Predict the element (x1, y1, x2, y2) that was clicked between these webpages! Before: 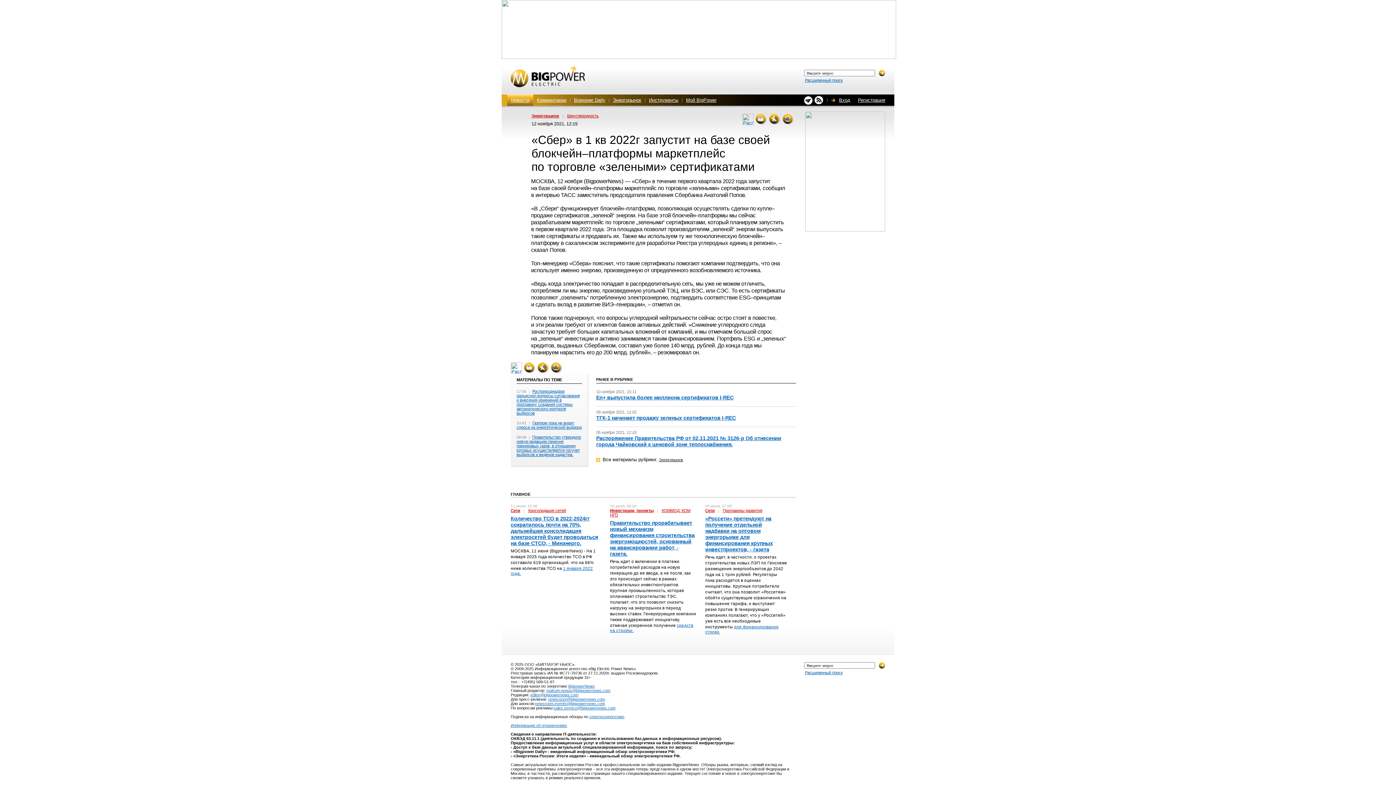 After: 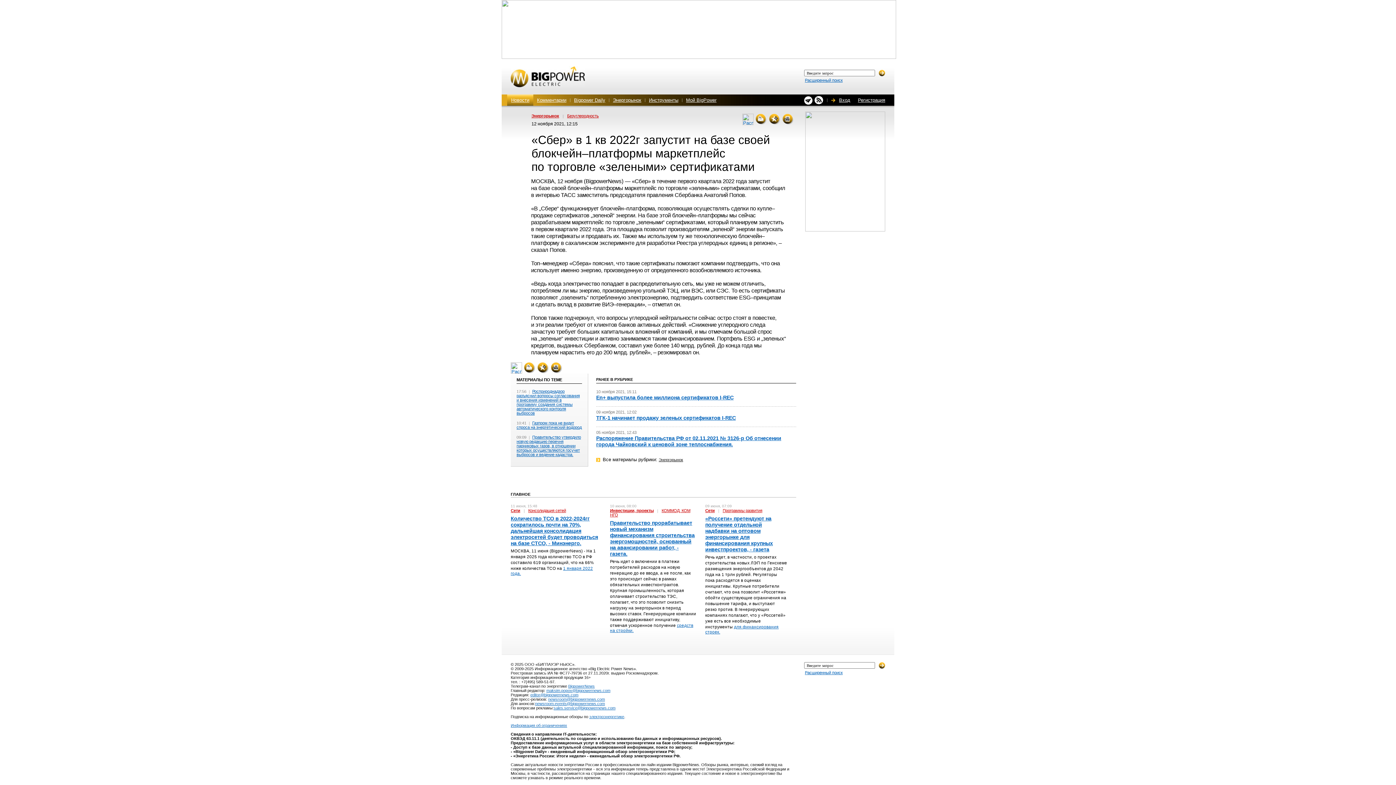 Action: bbox: (769, 120, 780, 126)